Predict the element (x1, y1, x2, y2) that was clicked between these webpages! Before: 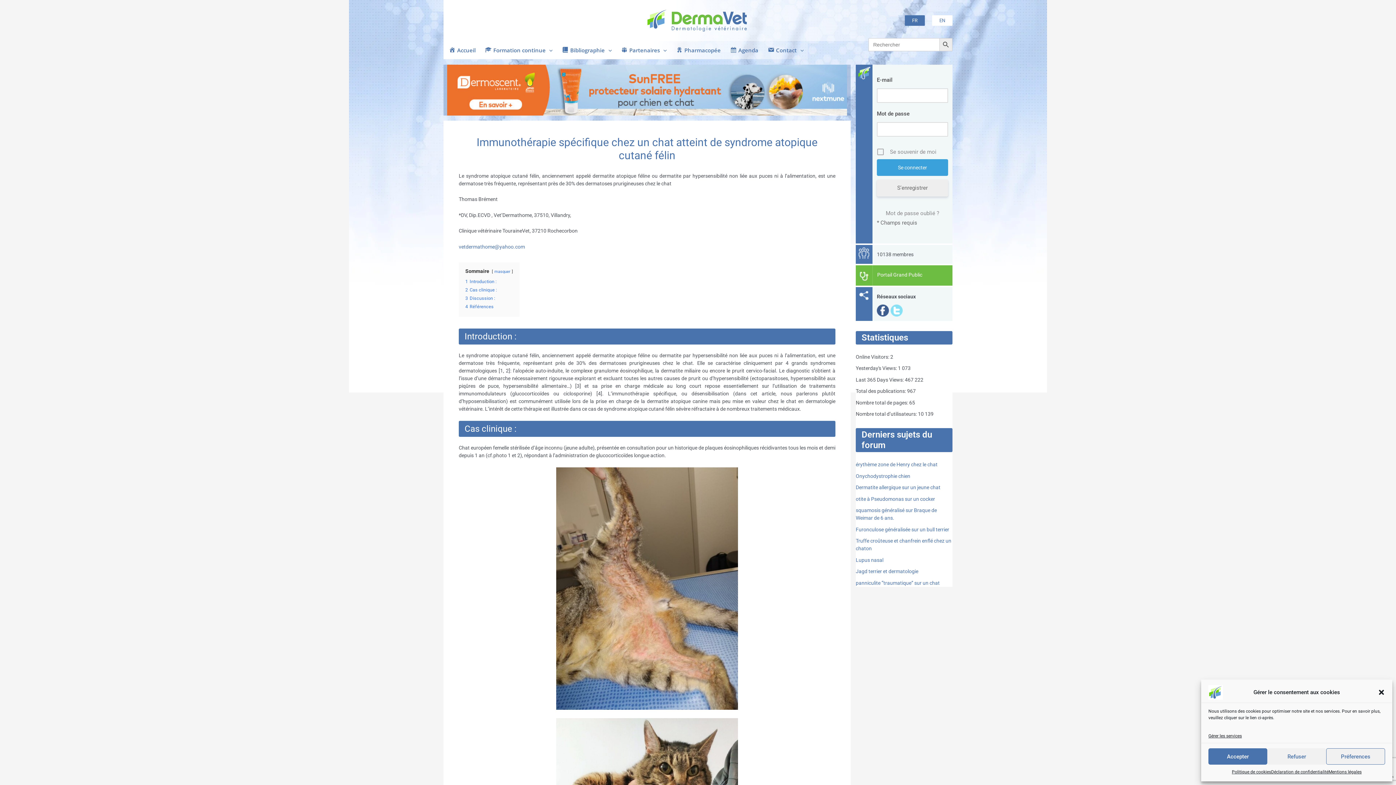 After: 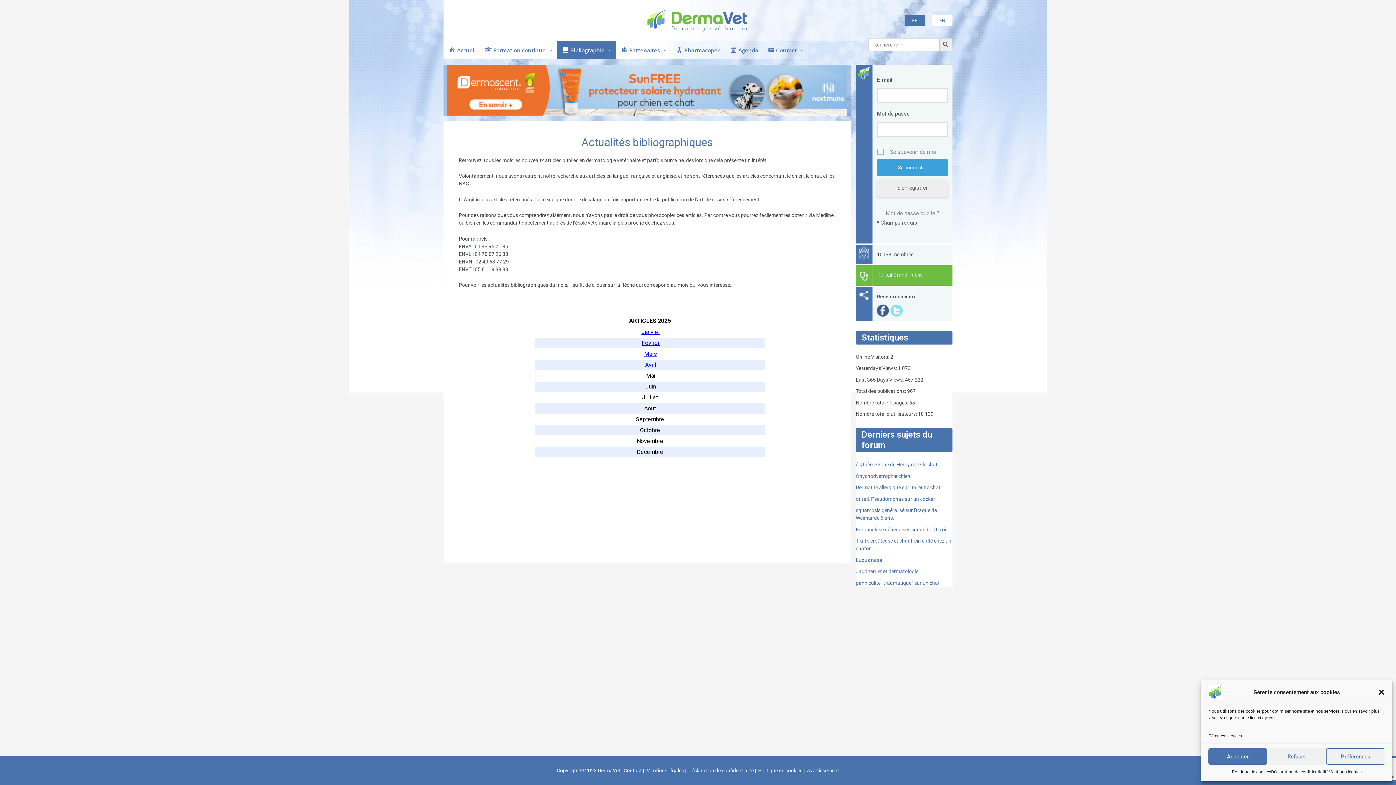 Action: bbox: (556, 40, 615, 59) label: Bibliographie